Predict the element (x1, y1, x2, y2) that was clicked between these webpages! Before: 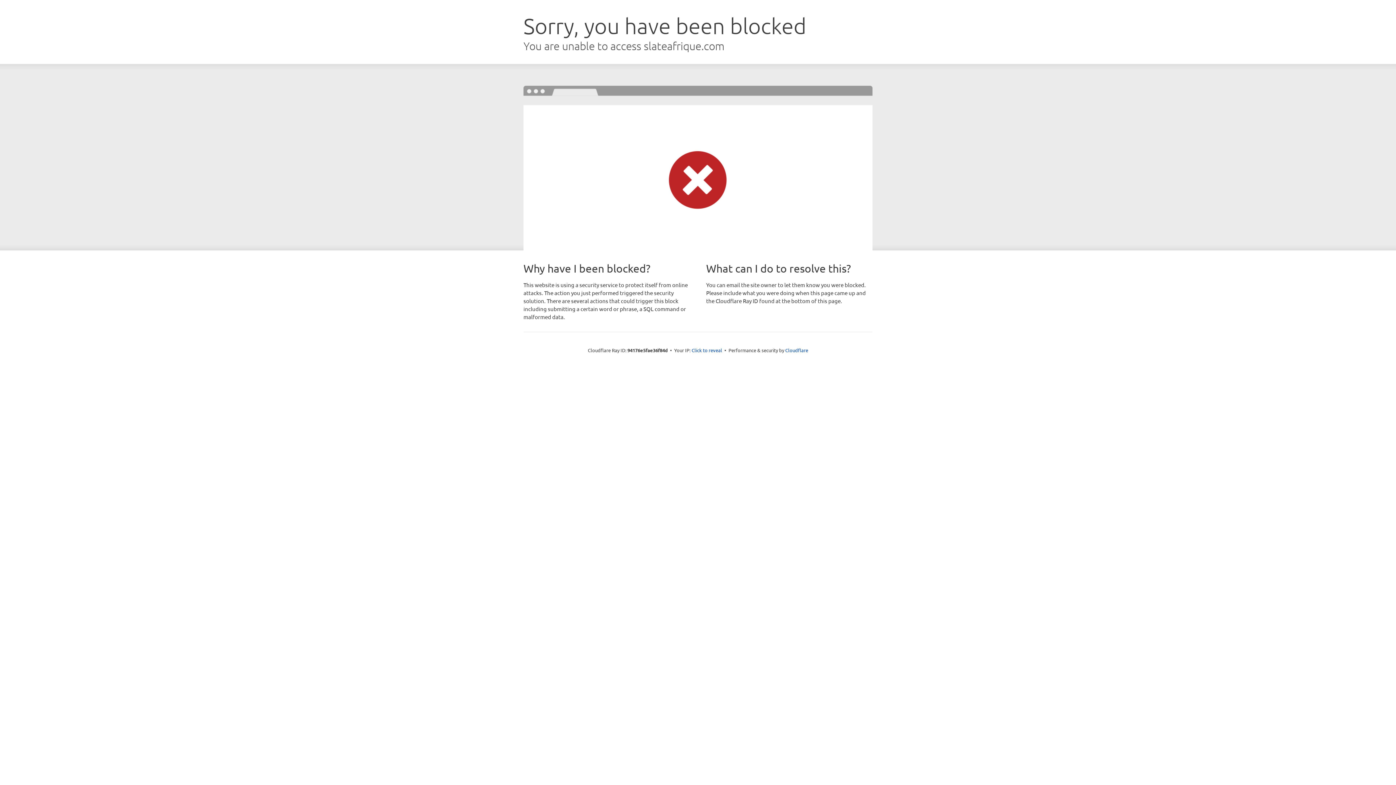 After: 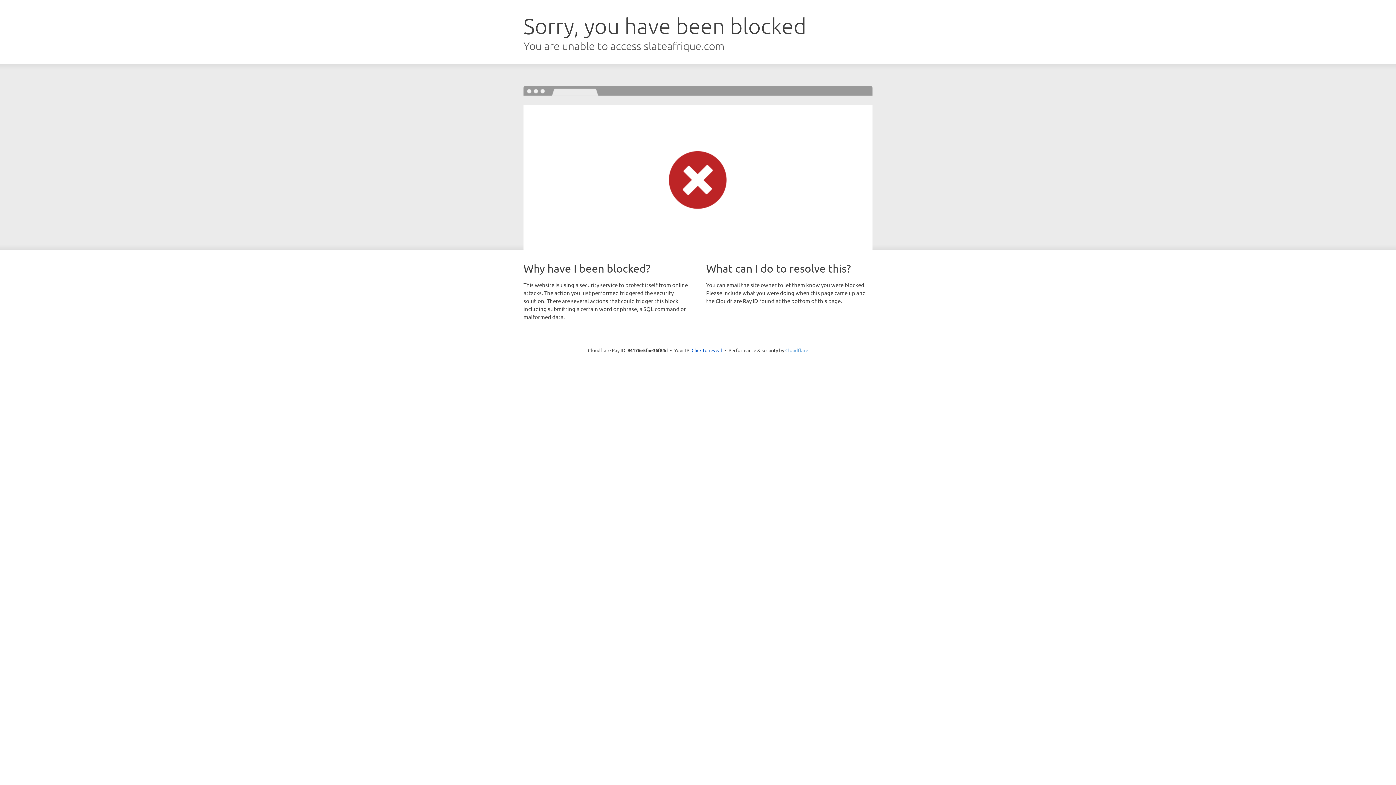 Action: bbox: (785, 347, 808, 353) label: Cloudflare